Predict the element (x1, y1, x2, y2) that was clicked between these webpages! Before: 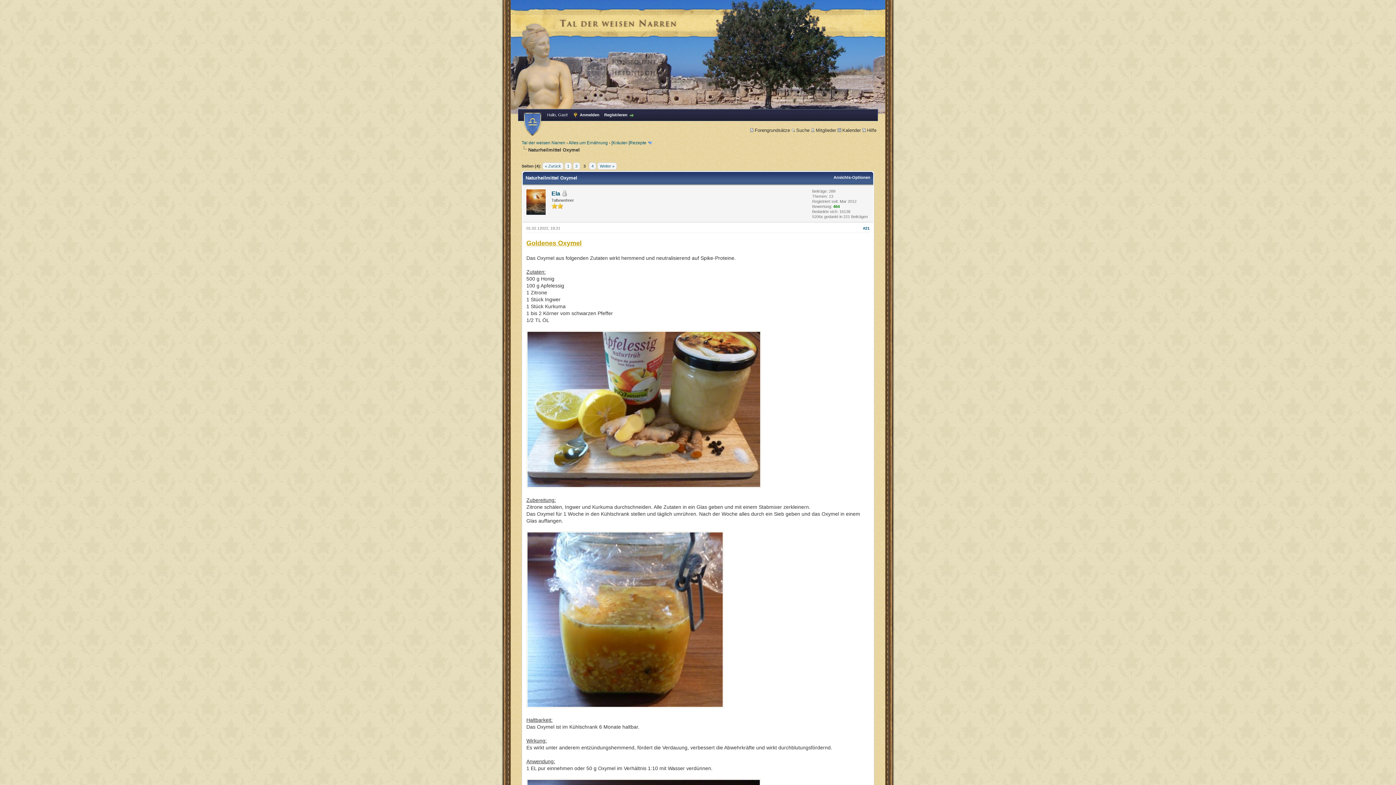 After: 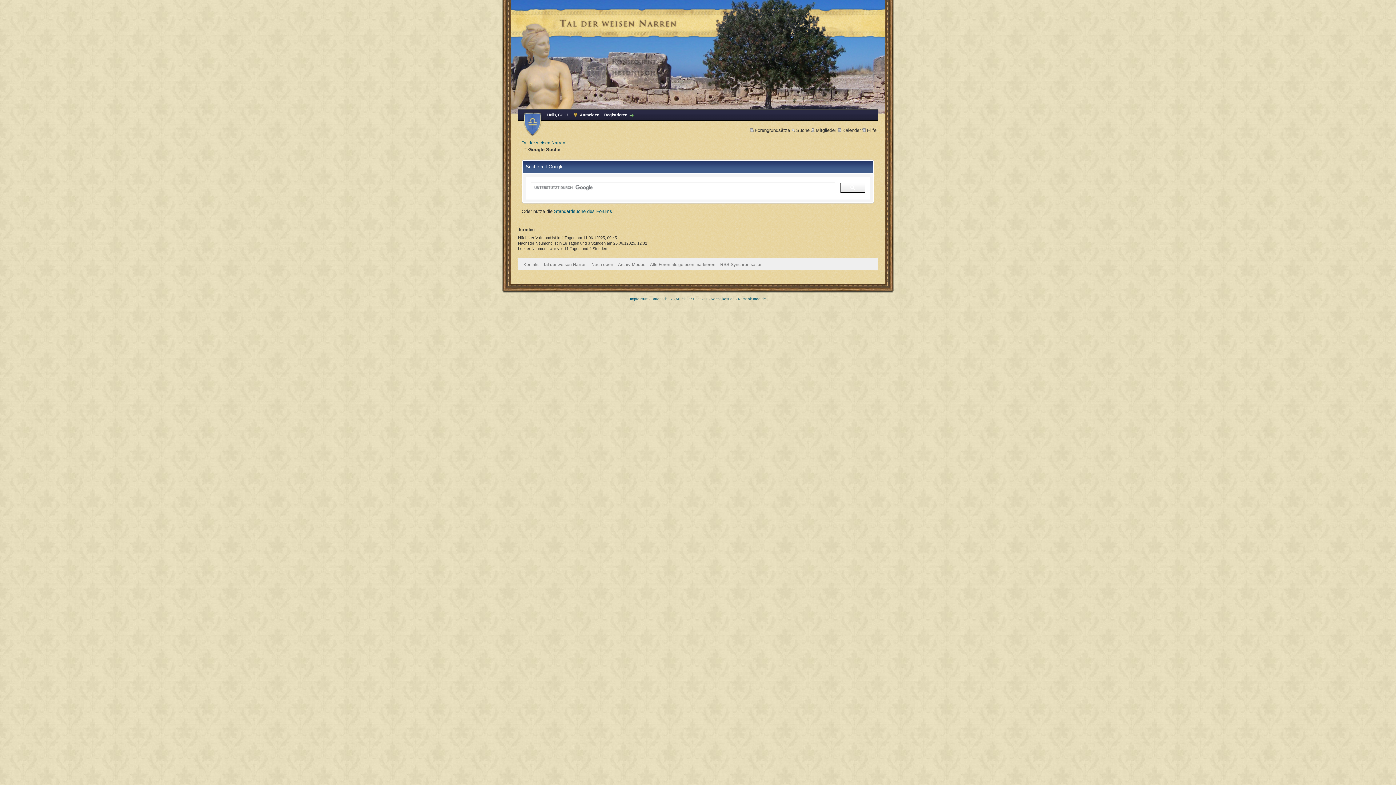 Action: label: Suche bbox: (791, 127, 809, 133)